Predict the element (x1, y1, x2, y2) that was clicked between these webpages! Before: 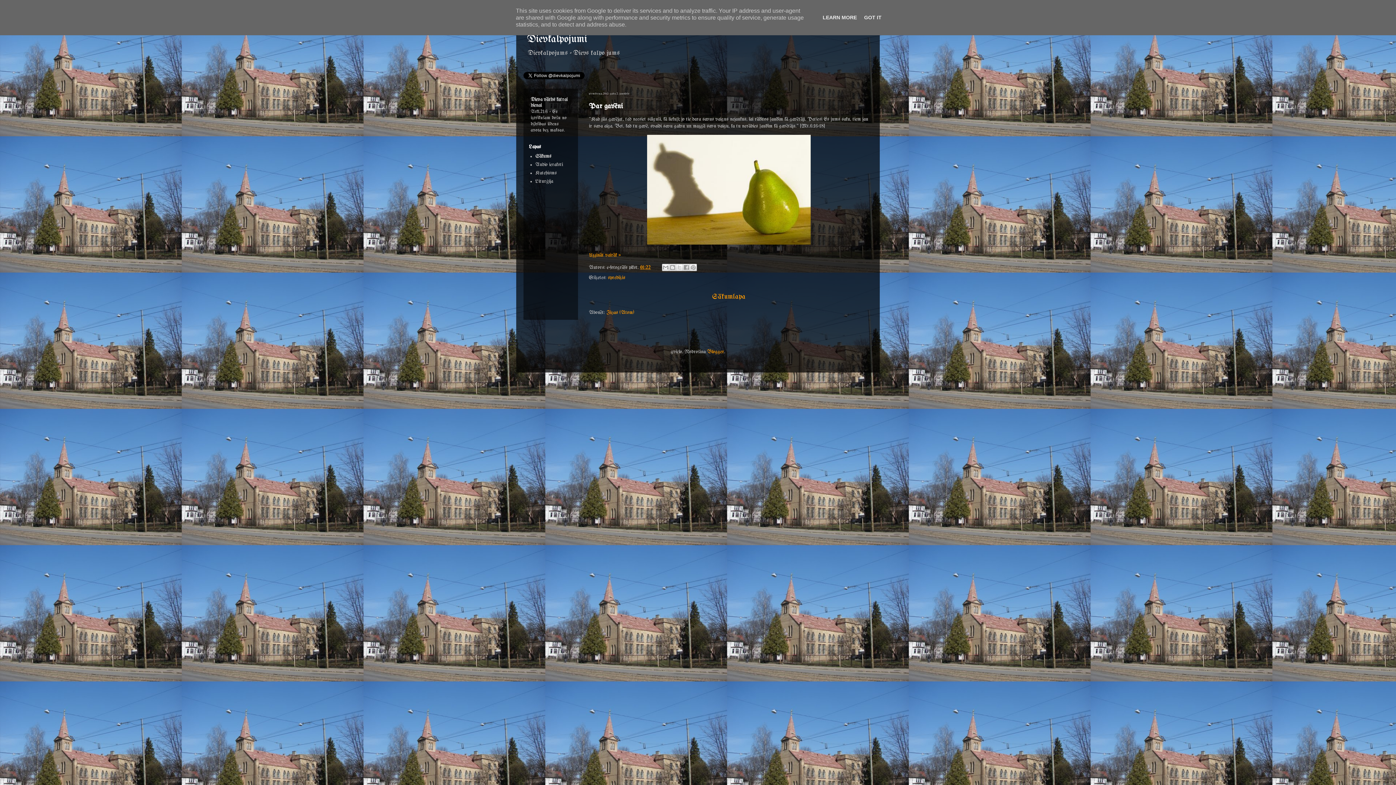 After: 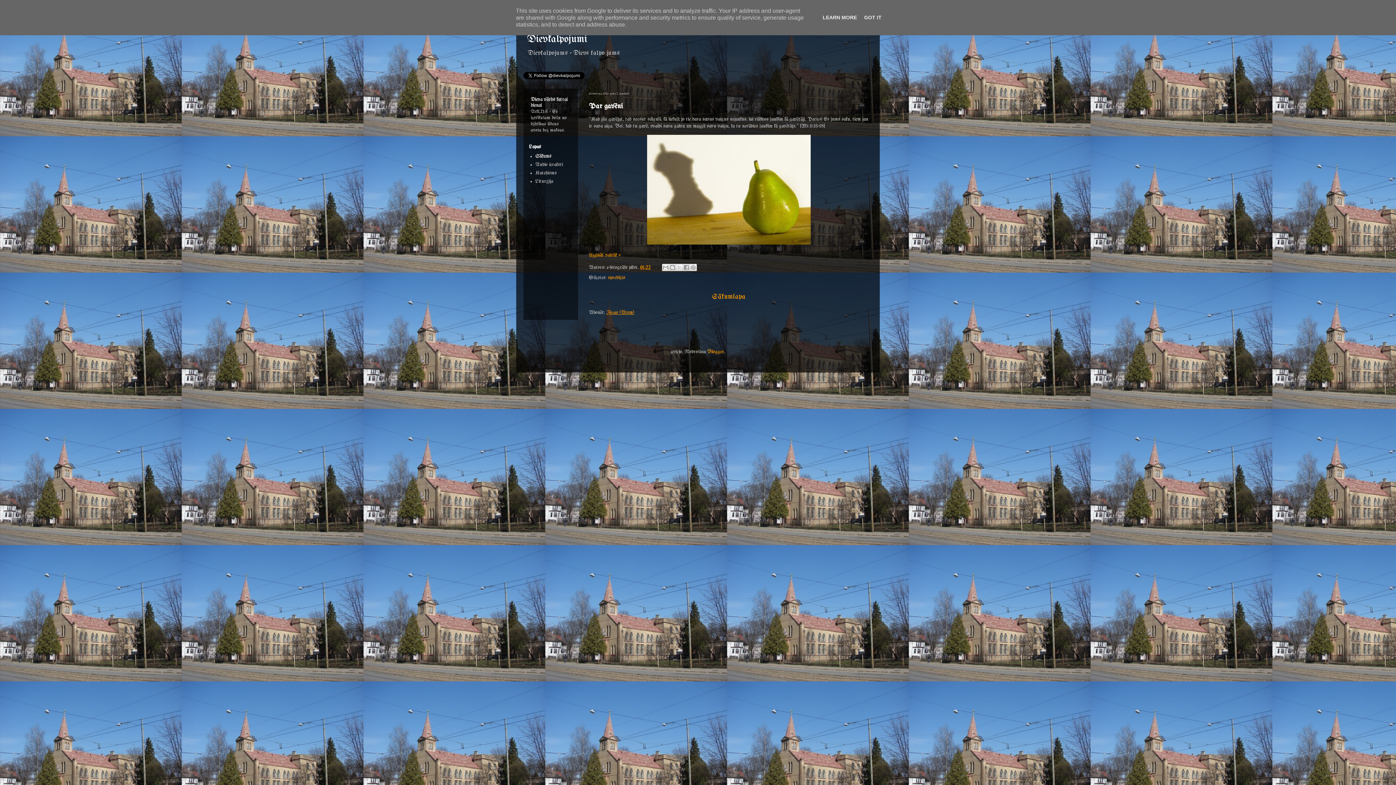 Action: bbox: (606, 310, 634, 315) label: Ziņas (Atom)